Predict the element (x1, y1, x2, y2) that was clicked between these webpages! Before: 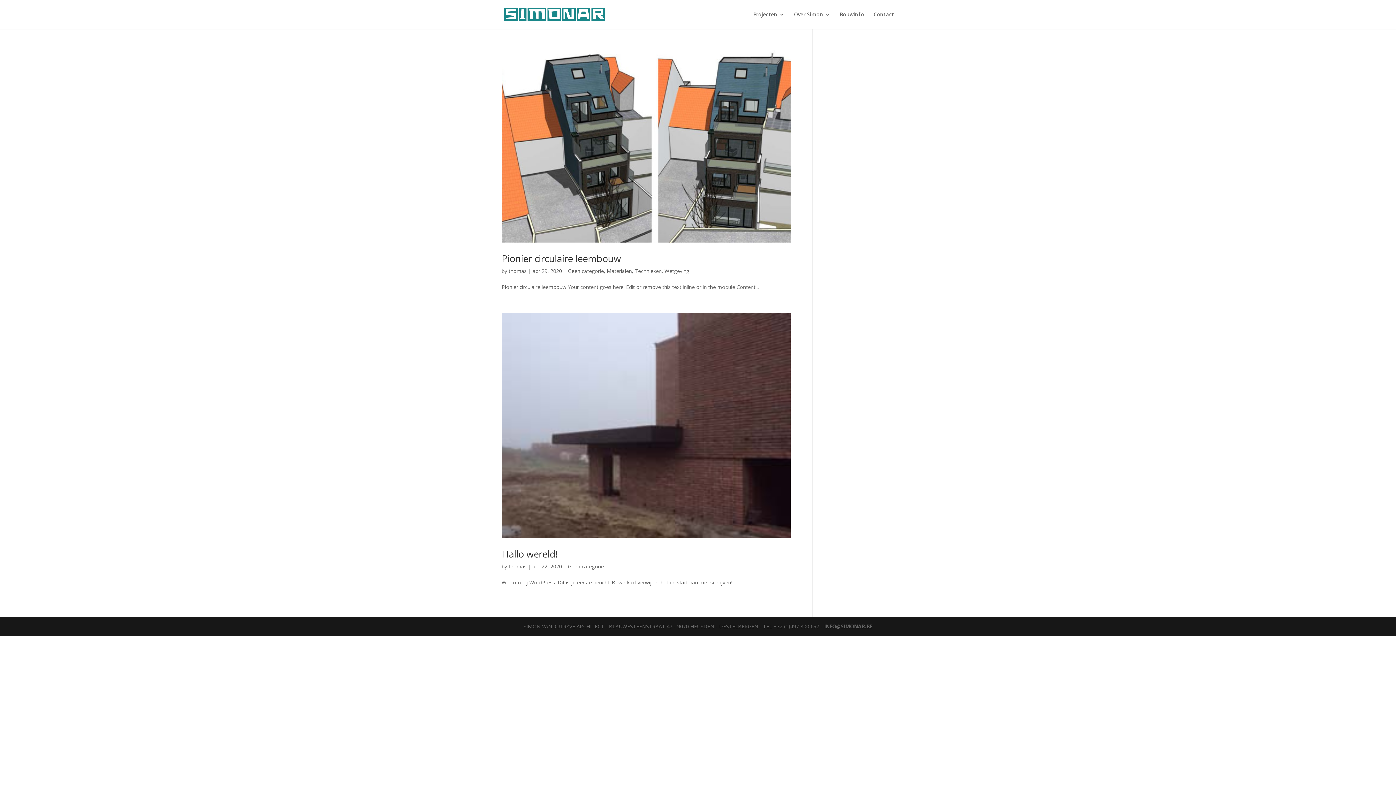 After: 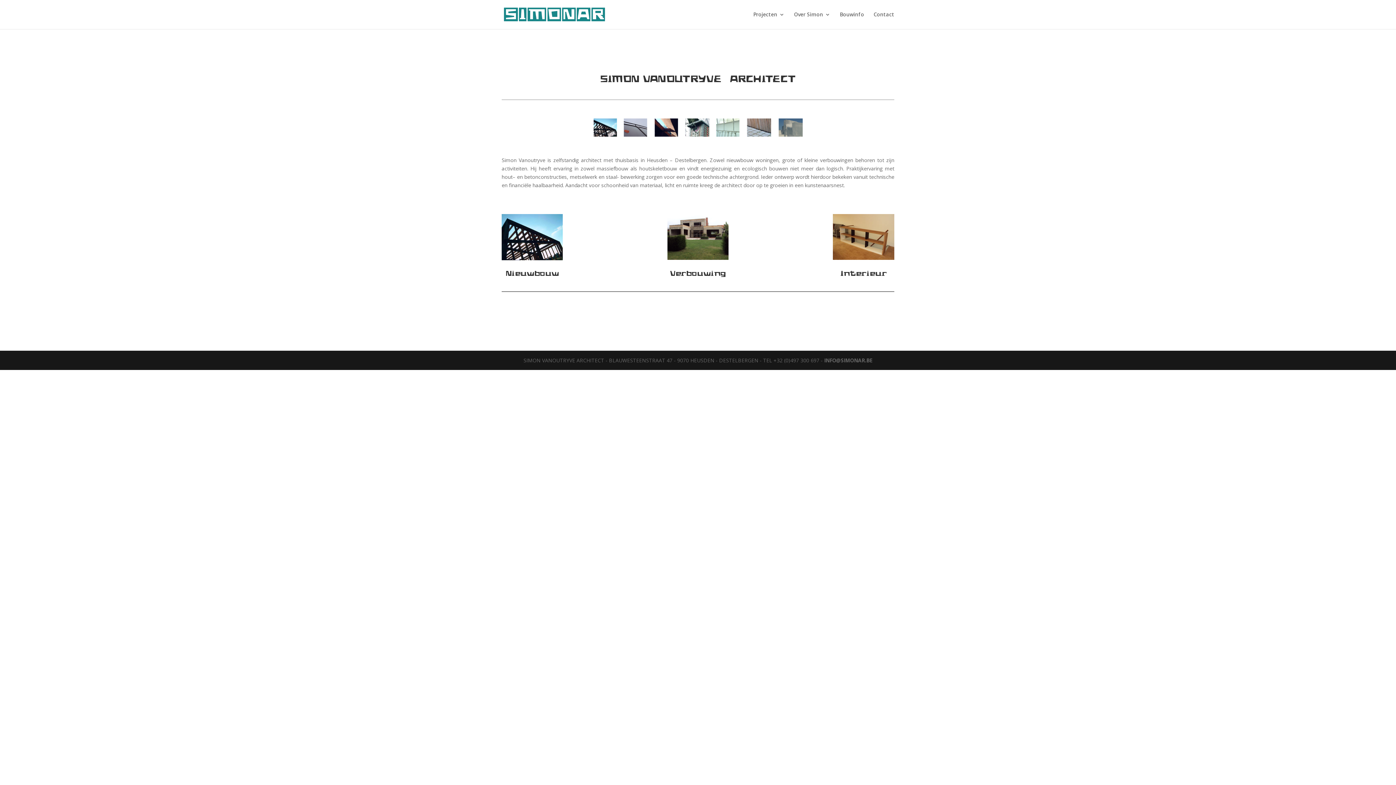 Action: bbox: (503, 10, 605, 17)